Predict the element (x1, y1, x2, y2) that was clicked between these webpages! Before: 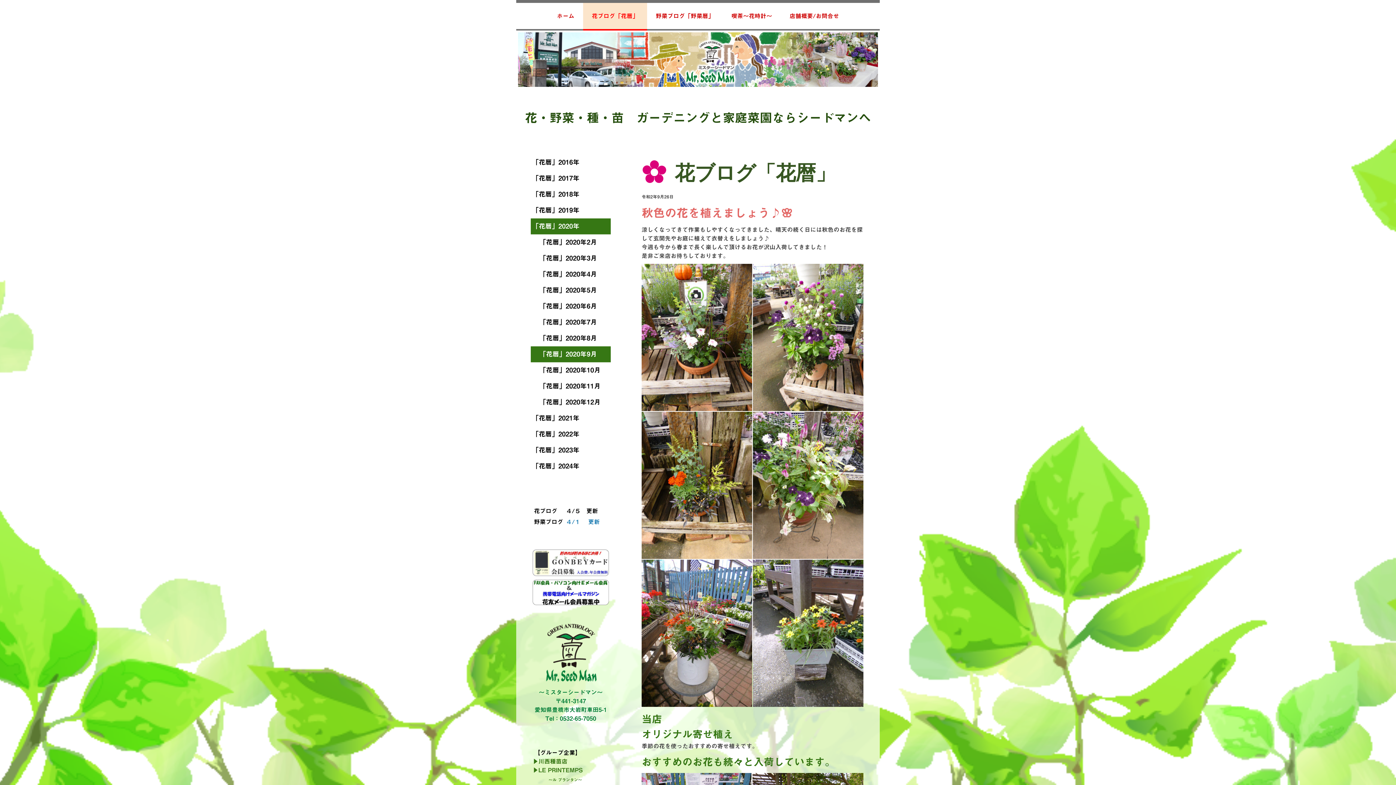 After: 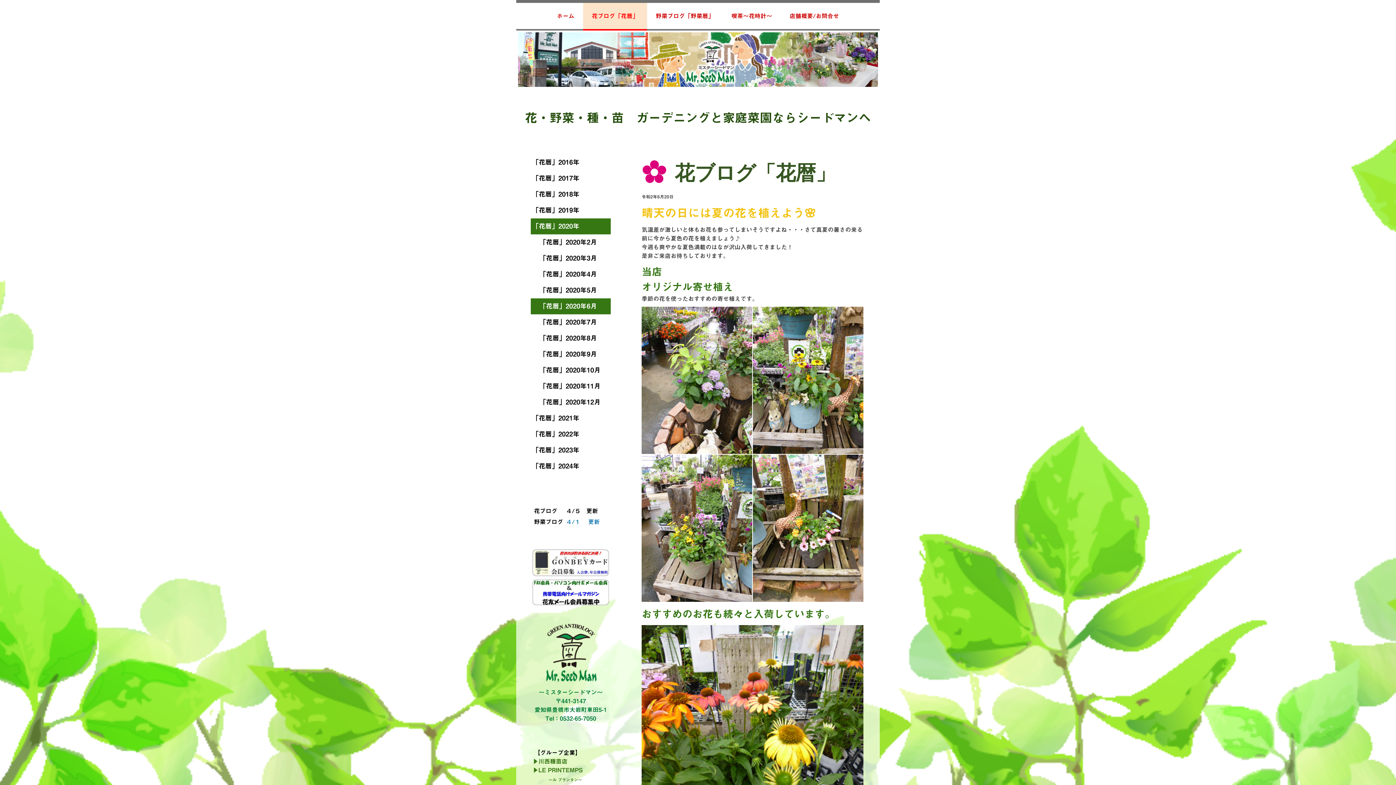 Action: bbox: (530, 298, 610, 314) label: 「花暦」2020年6月